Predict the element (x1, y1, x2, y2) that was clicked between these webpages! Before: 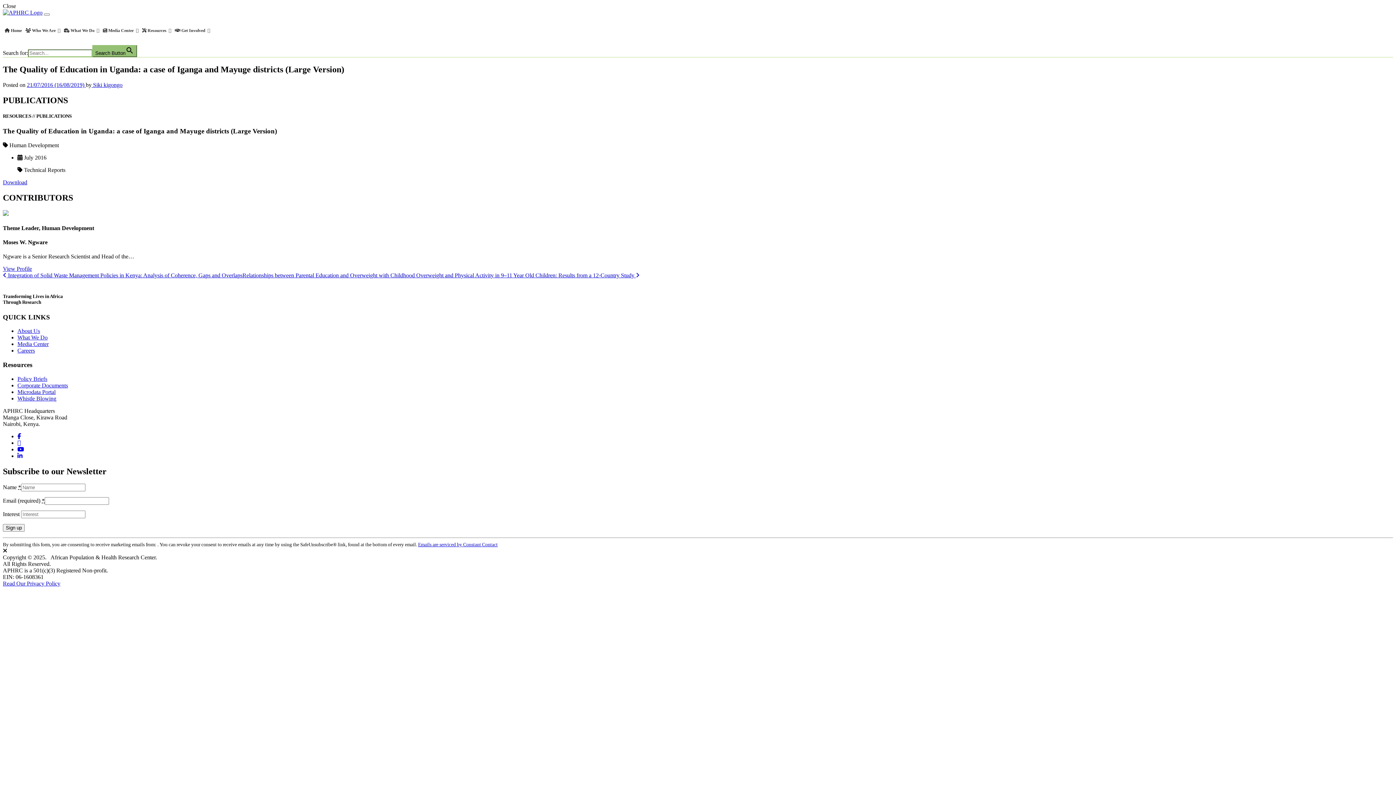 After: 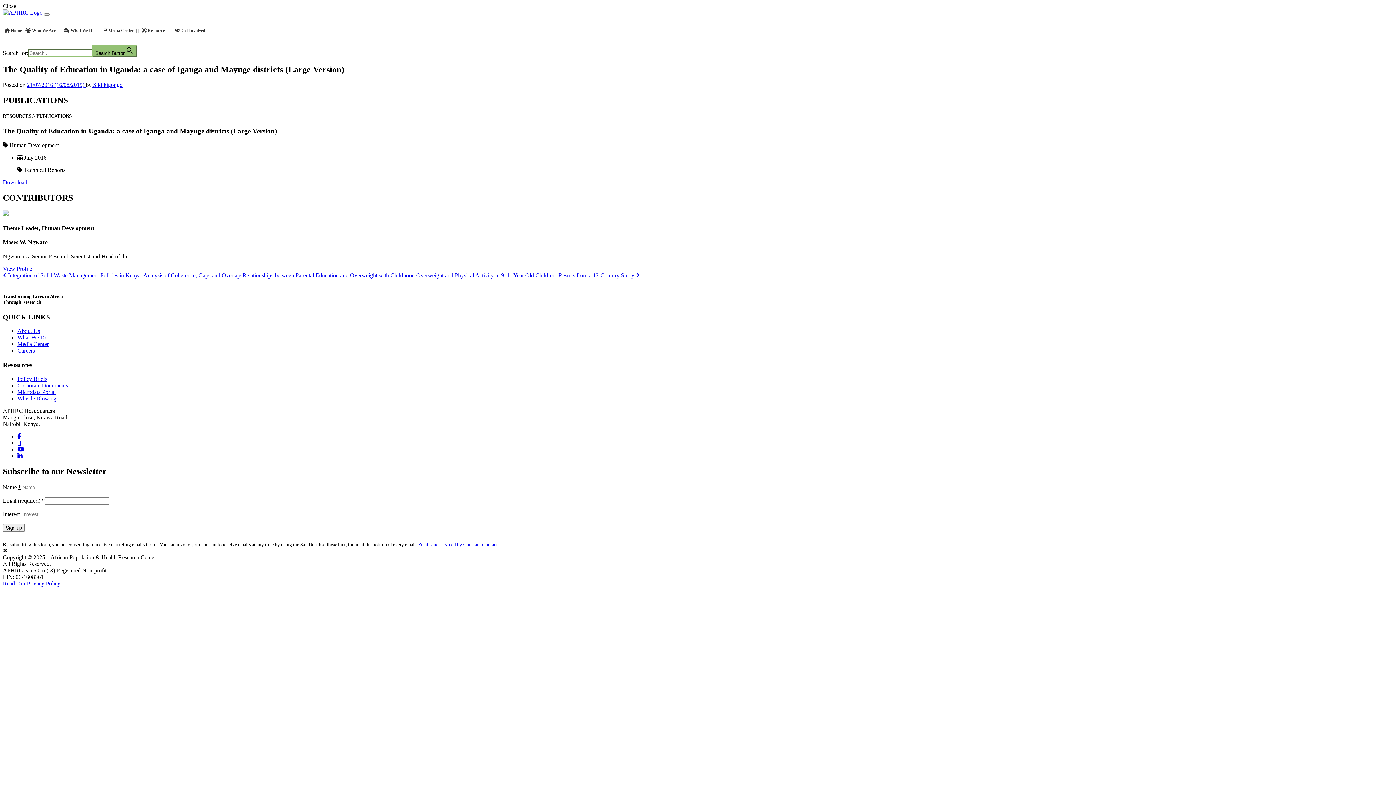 Action: bbox: (2, 574, 60, 580) label: Read Our Privacy Policy